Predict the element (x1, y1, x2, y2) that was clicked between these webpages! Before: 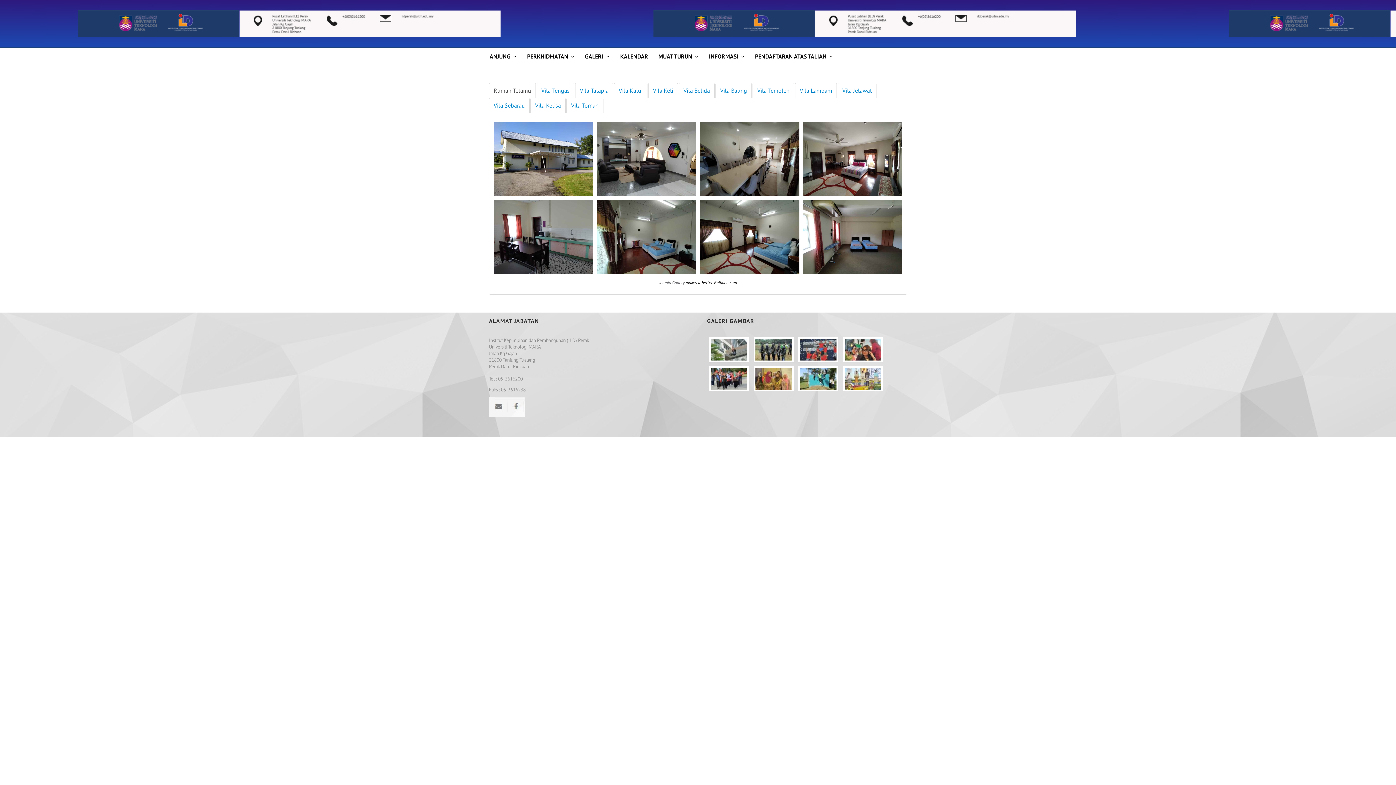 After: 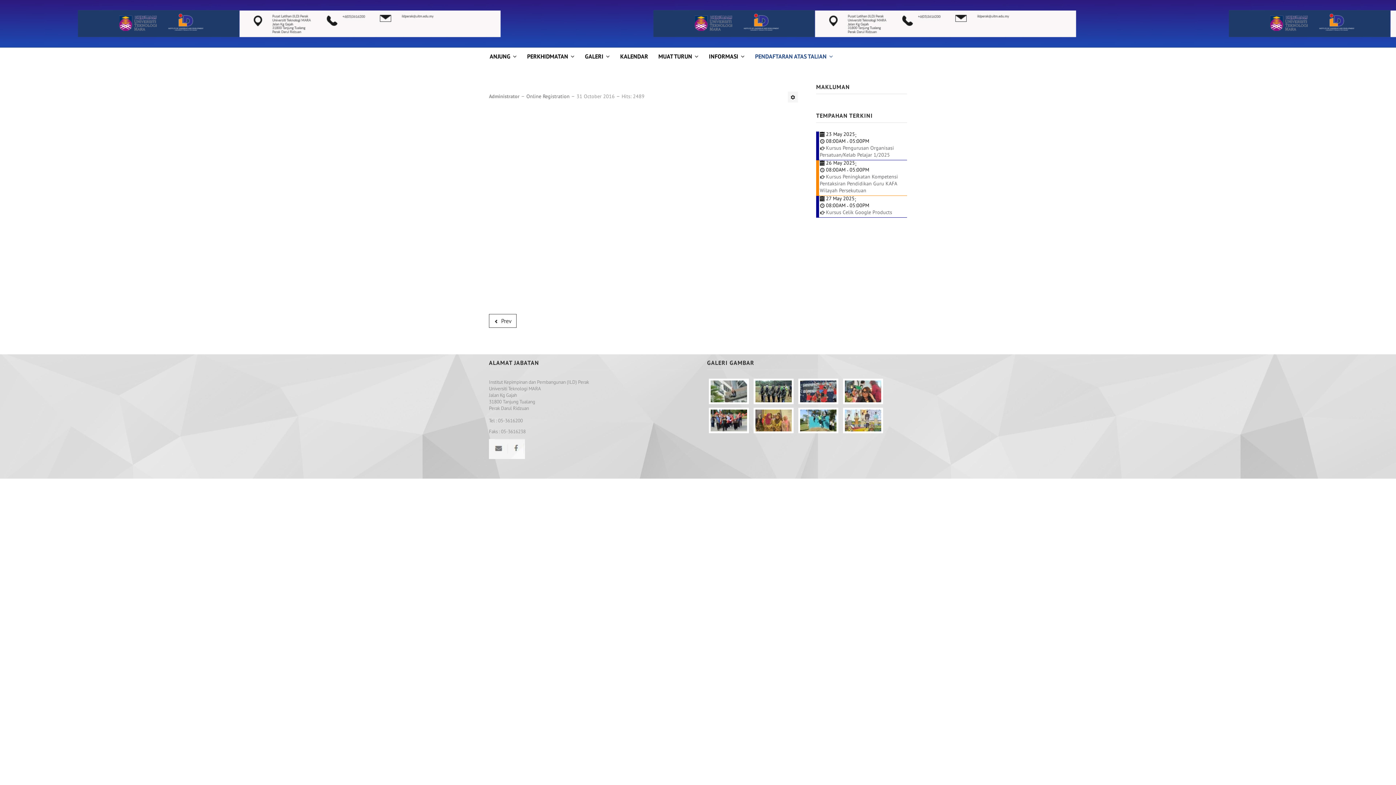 Action: label: PENDAFTARAN ATAS TALIAN bbox: (754, 47, 834, 65)